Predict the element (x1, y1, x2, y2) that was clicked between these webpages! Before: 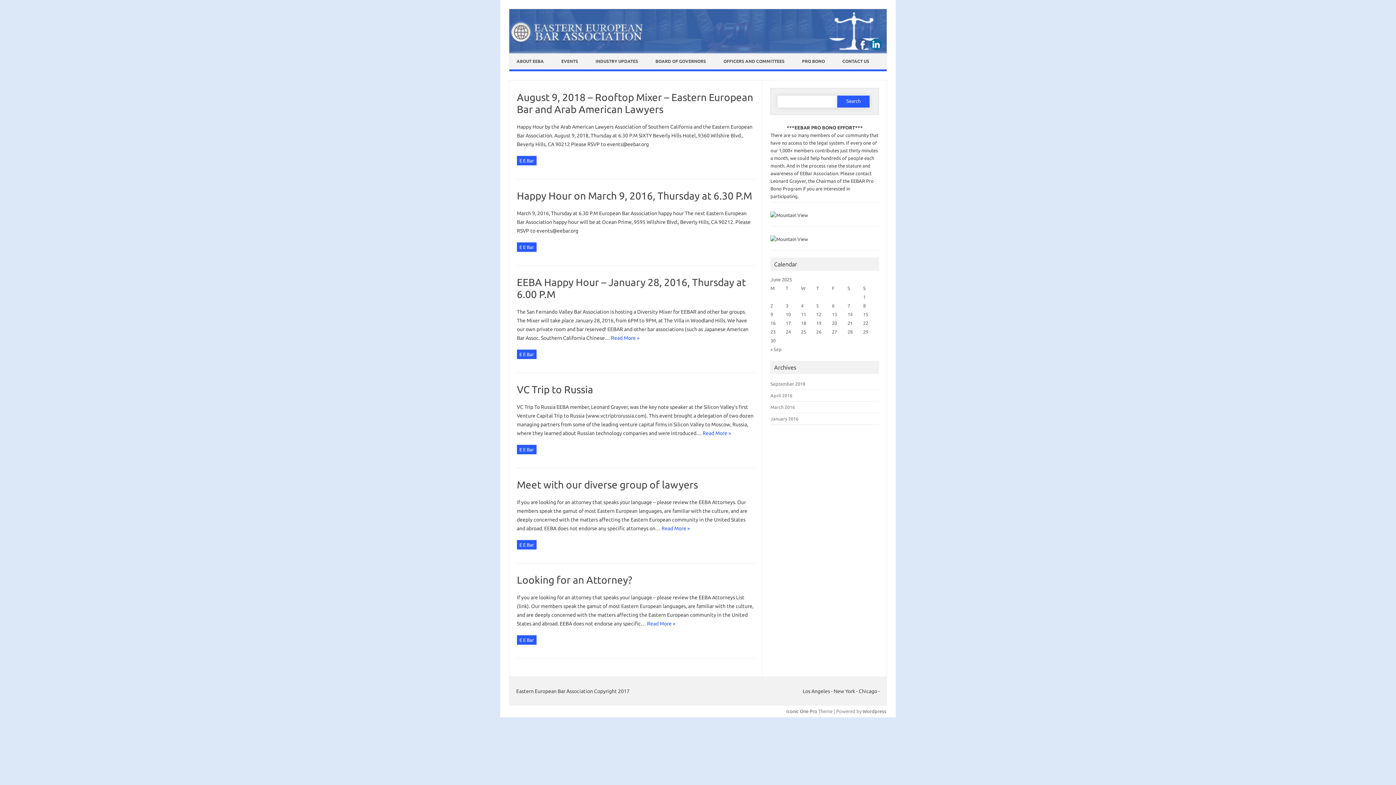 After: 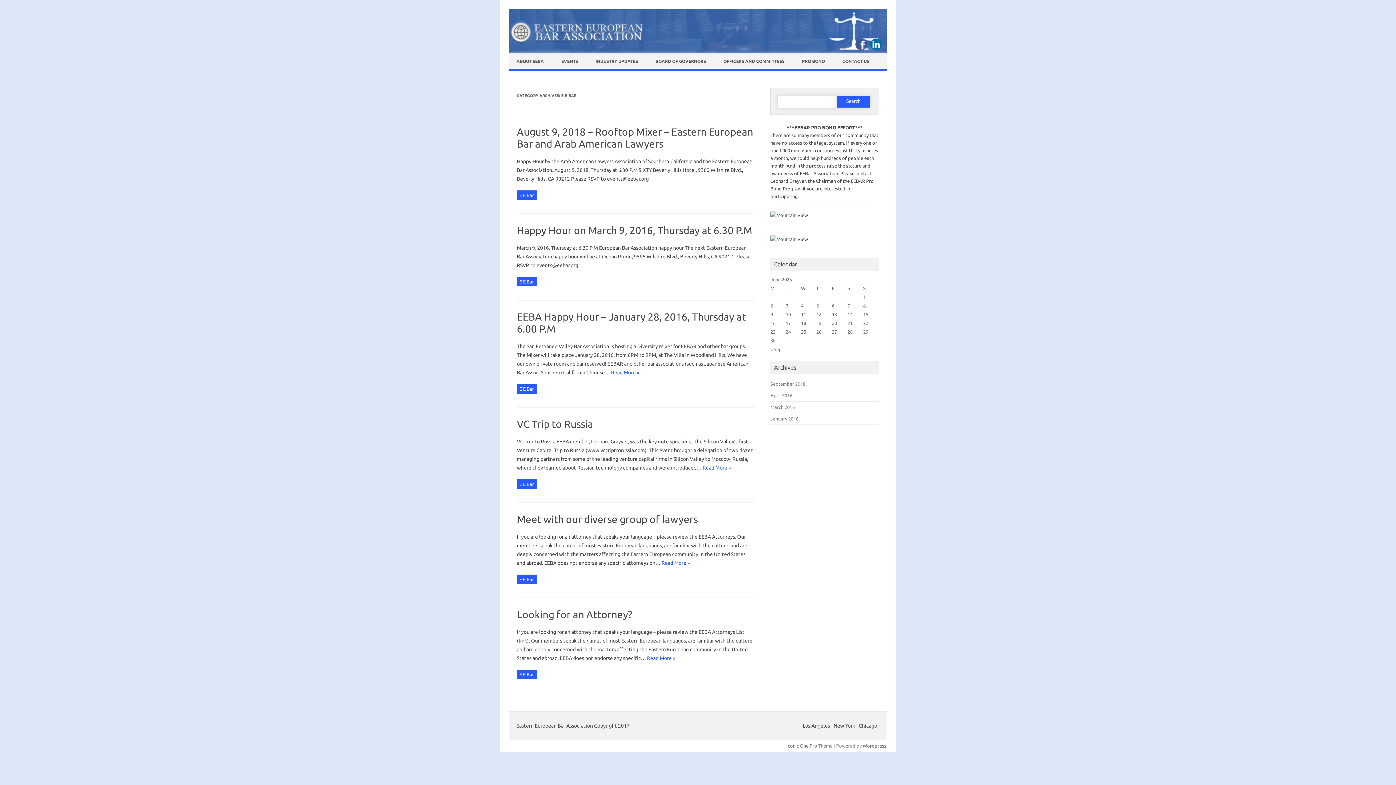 Action: label: E E Bar bbox: (517, 635, 536, 645)